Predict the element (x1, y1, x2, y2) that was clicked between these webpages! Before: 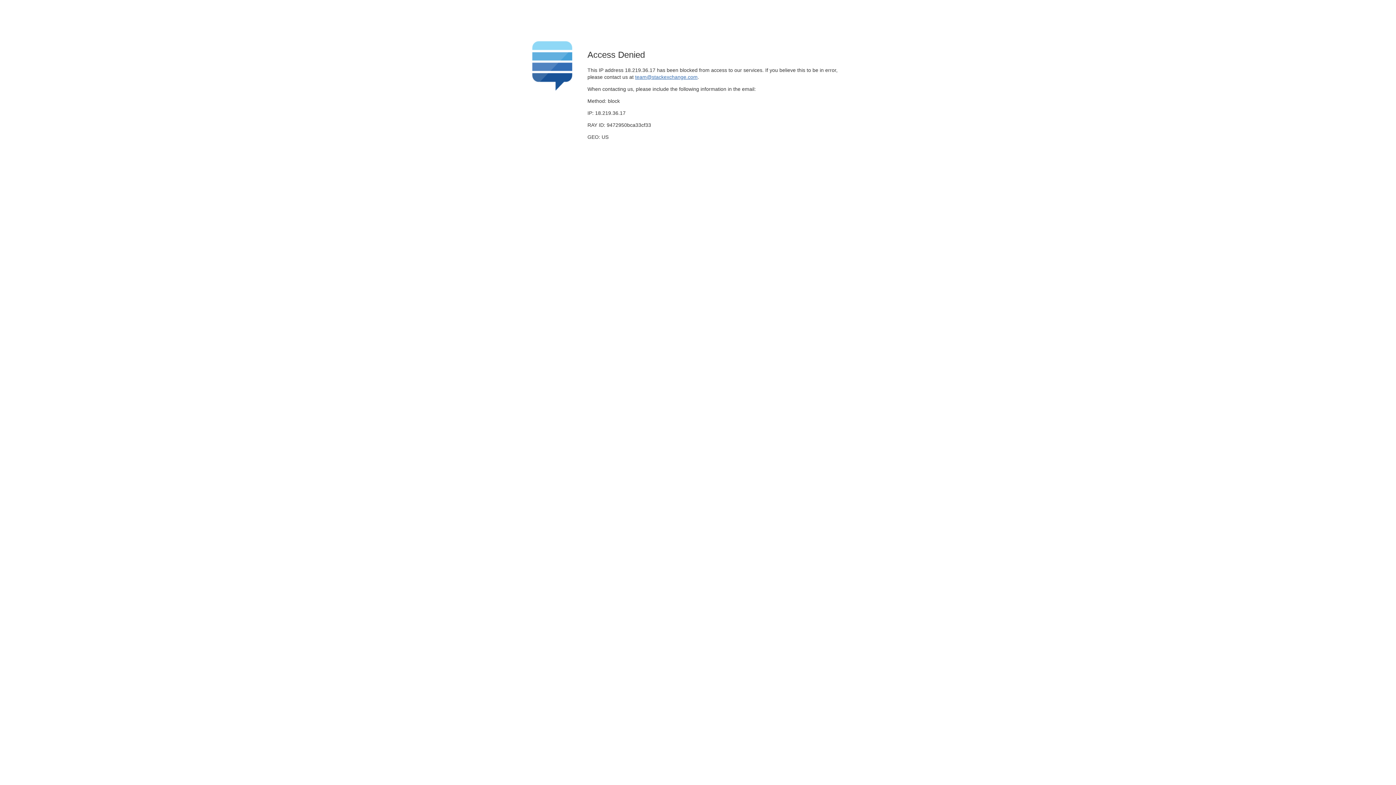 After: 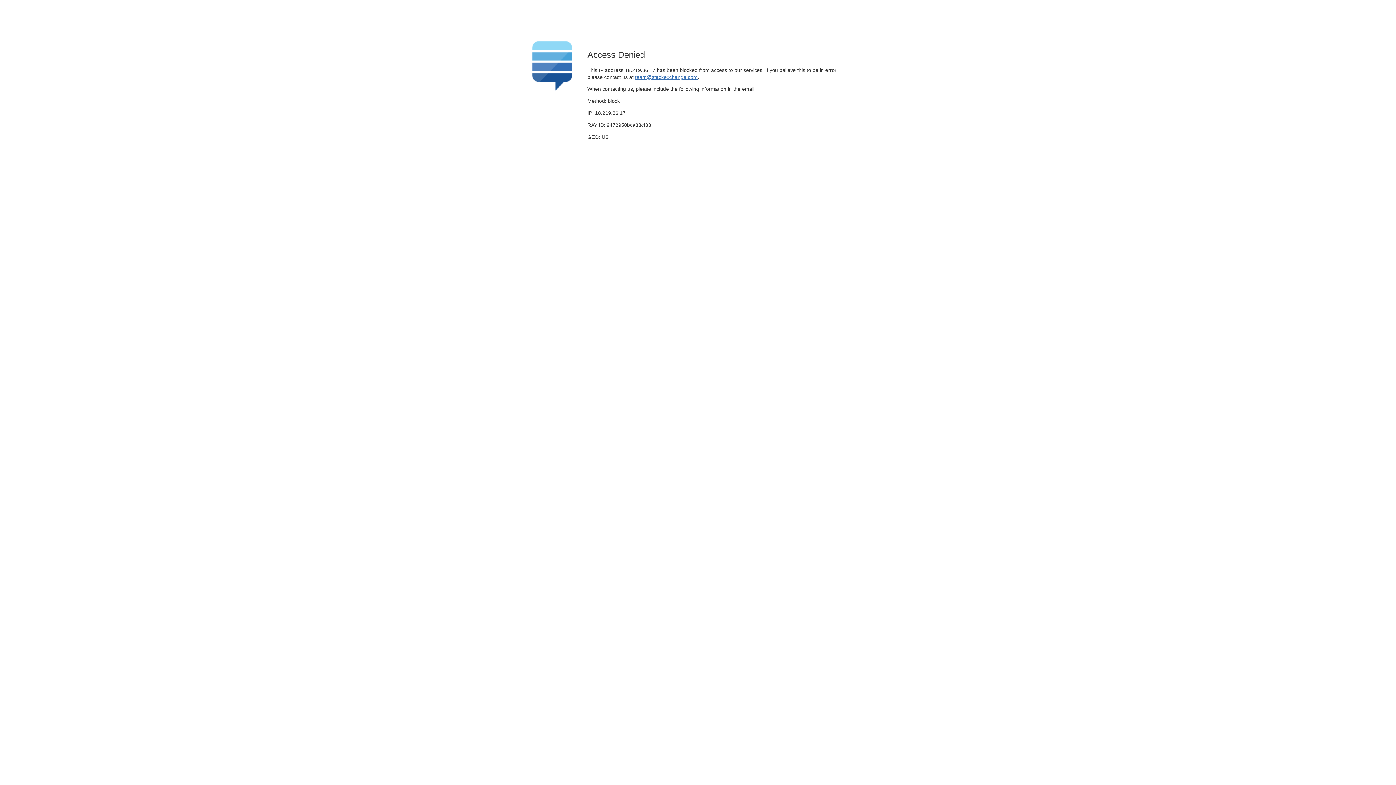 Action: bbox: (635, 74, 697, 79) label: team@stackexchange.com